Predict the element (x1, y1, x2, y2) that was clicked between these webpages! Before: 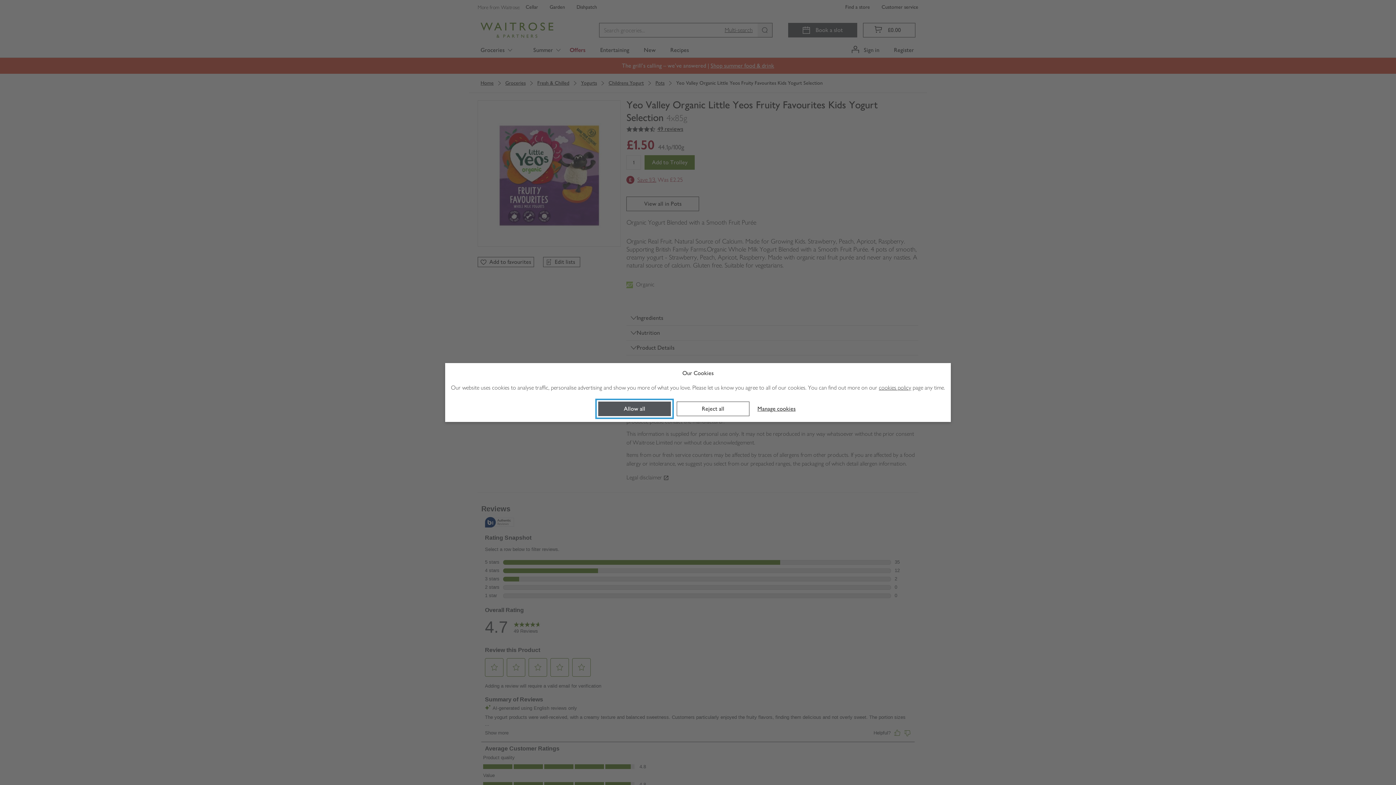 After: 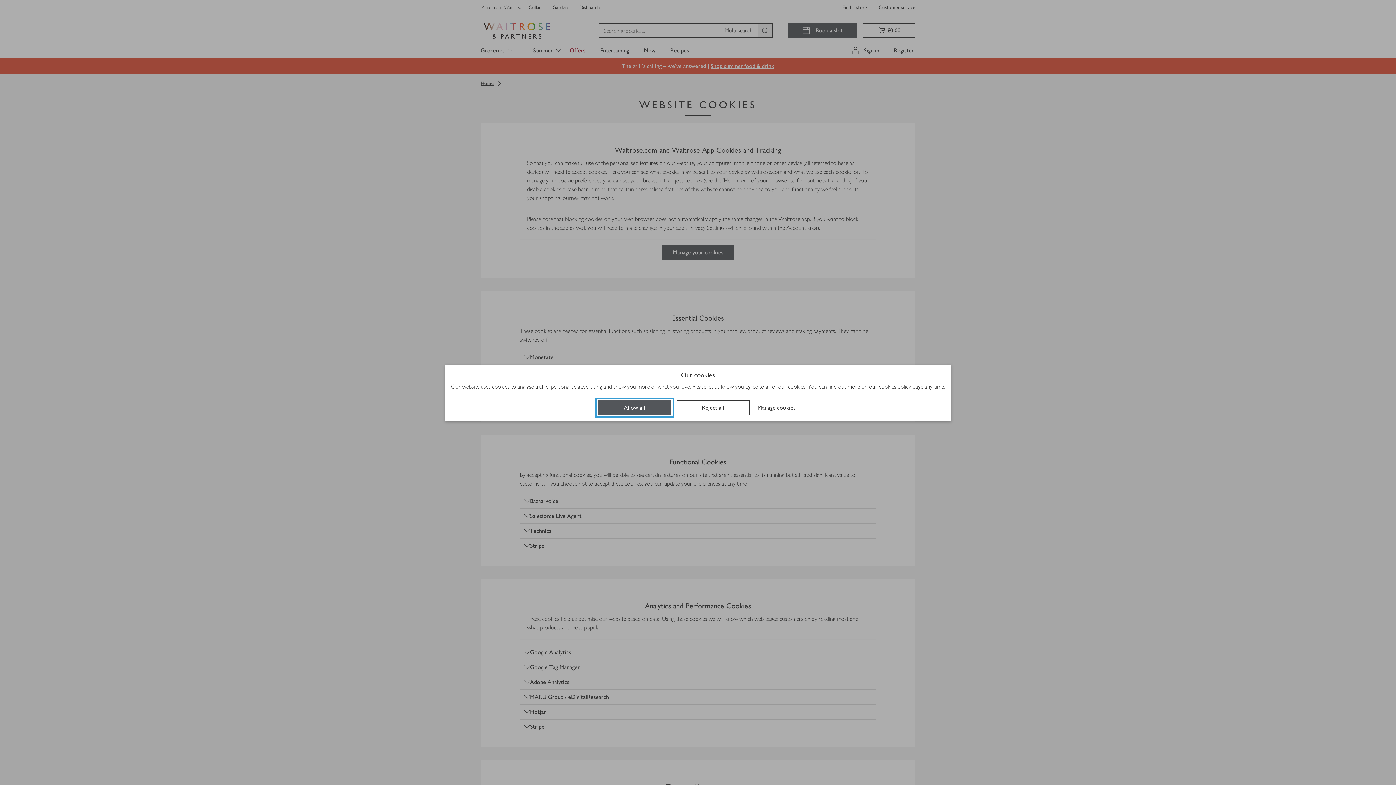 Action: label: cookies policy bbox: (879, 383, 911, 392)